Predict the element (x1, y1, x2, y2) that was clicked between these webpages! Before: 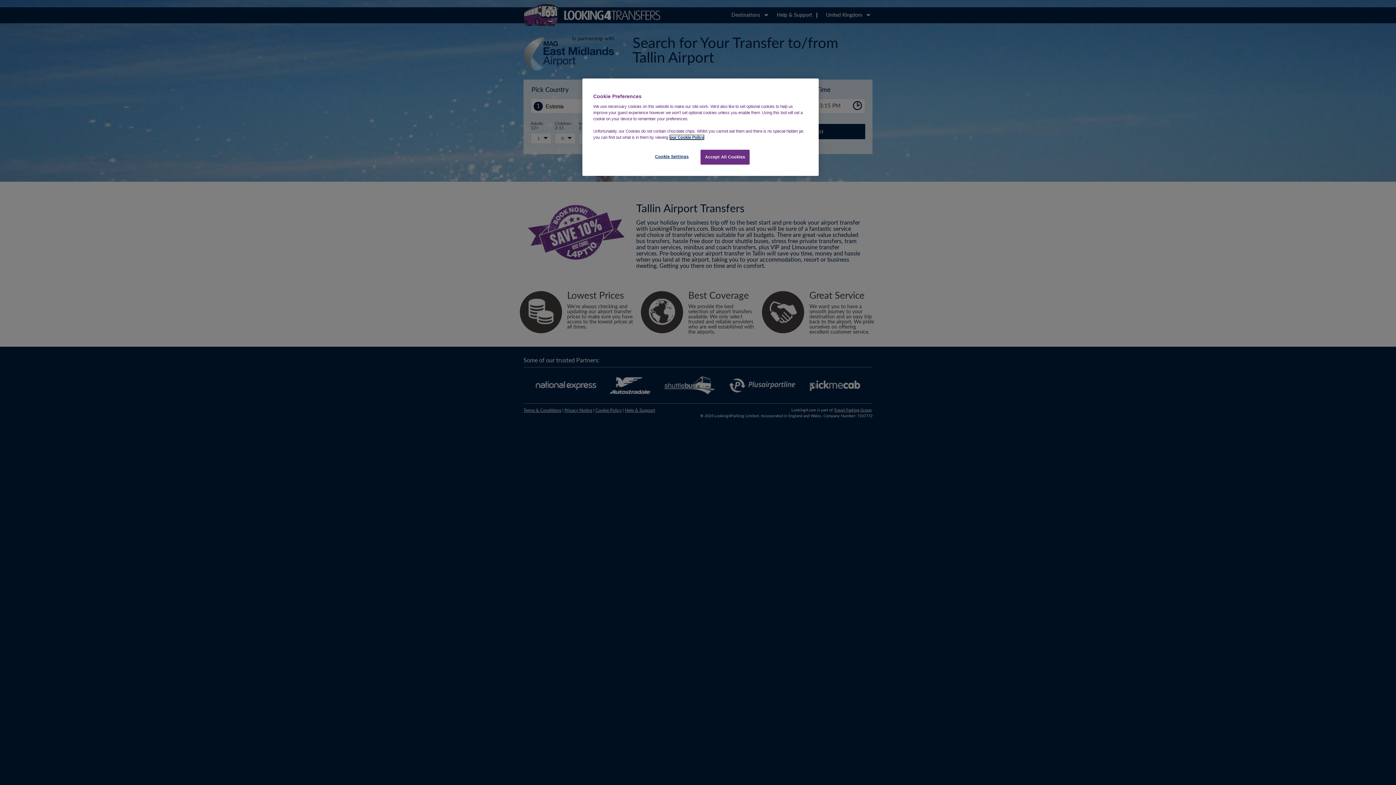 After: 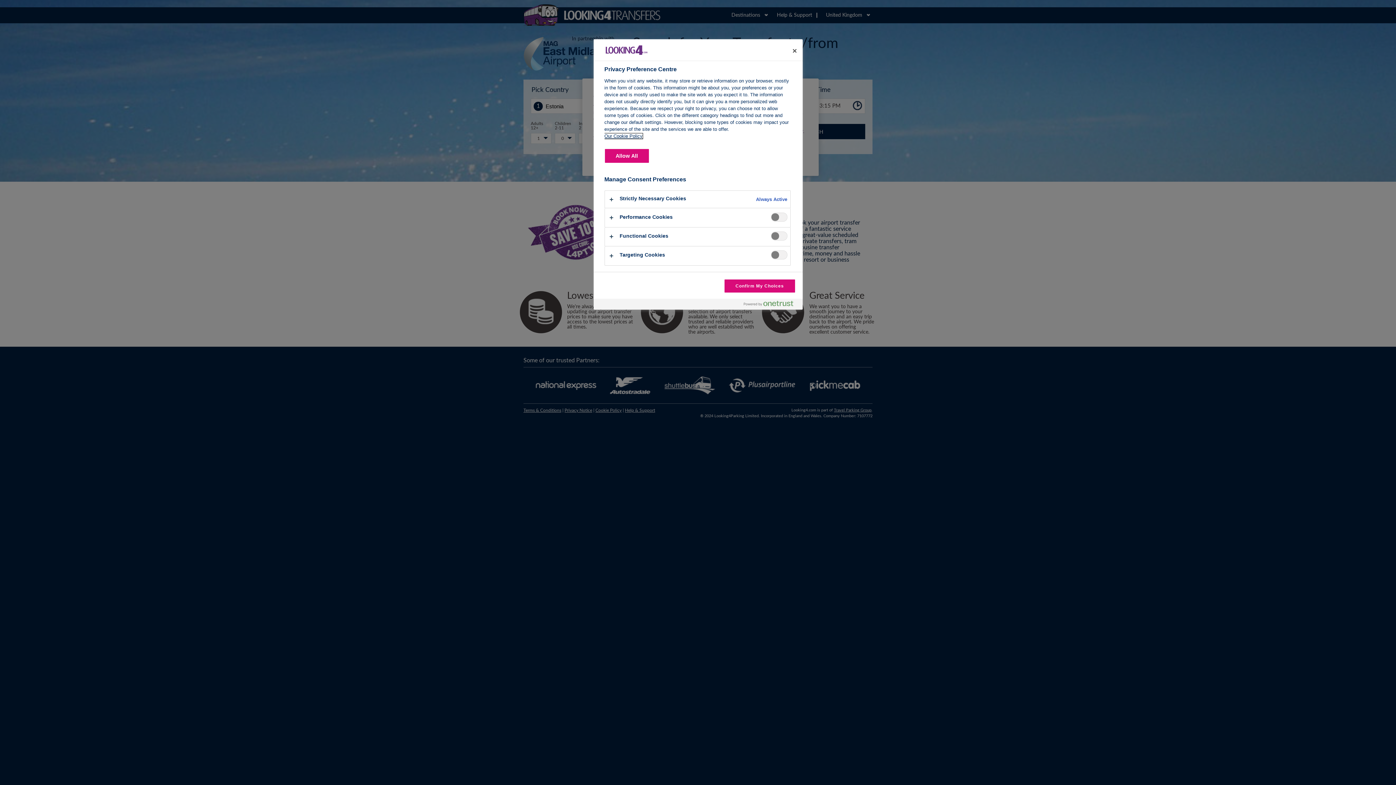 Action: label: Cookie Settings bbox: (647, 149, 696, 164)